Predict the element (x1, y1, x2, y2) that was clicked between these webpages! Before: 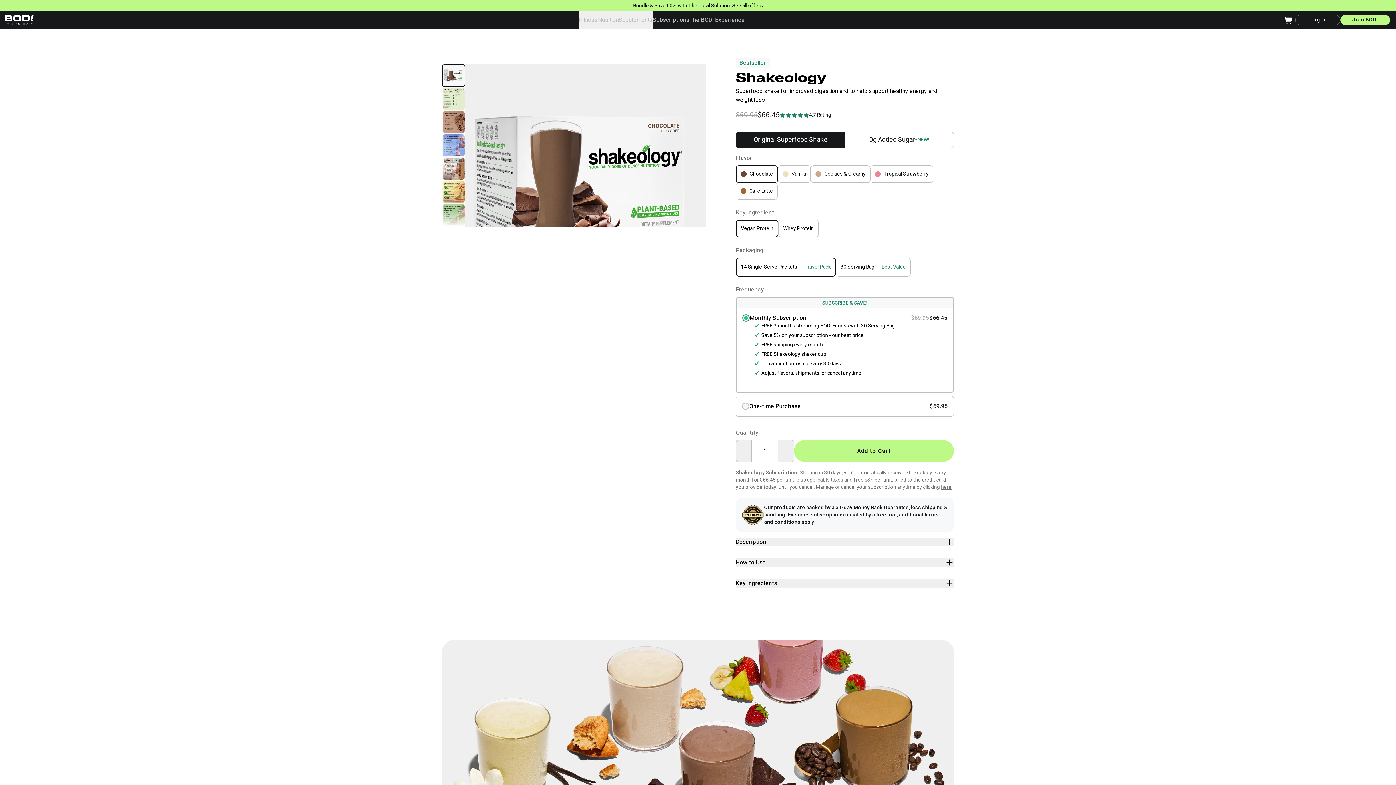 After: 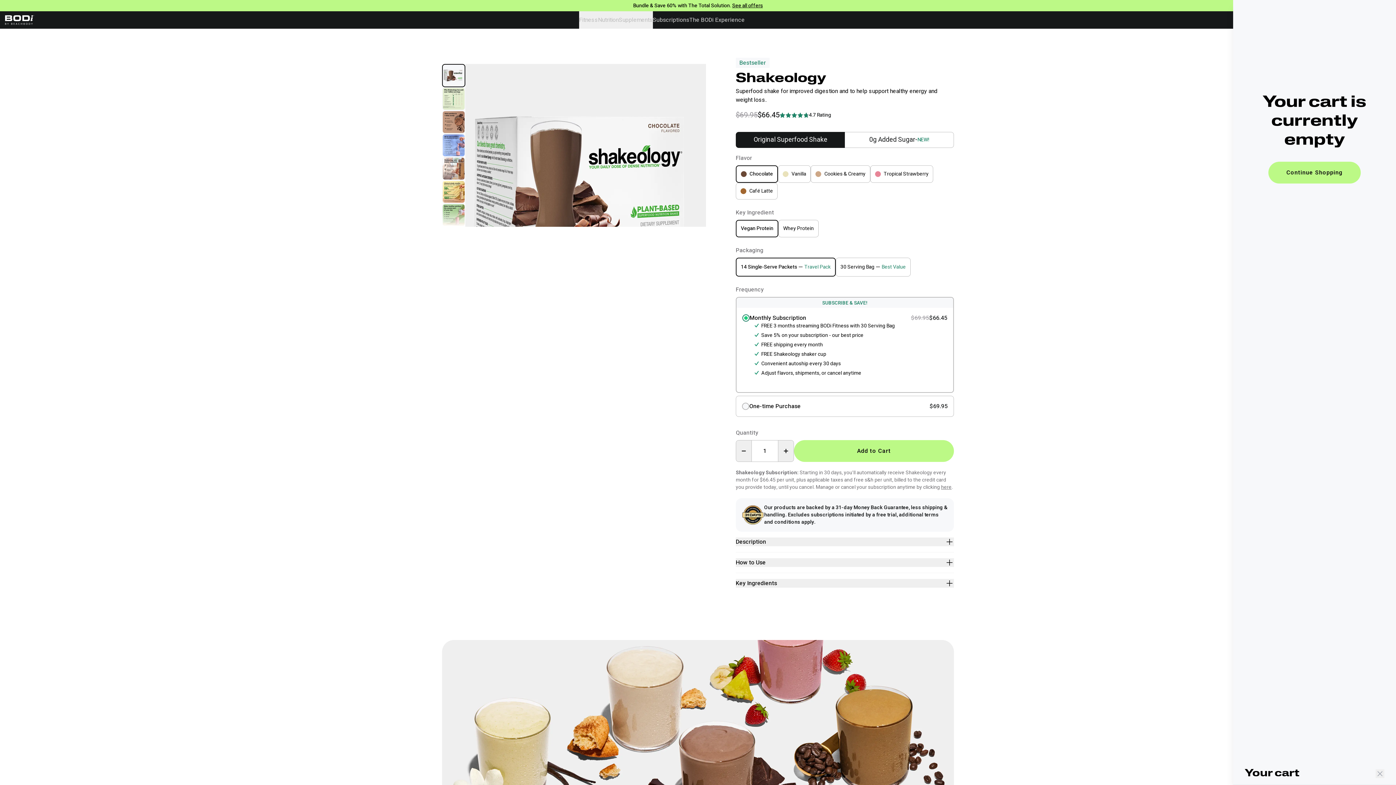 Action: bbox: (1284, 16, 1292, 23)